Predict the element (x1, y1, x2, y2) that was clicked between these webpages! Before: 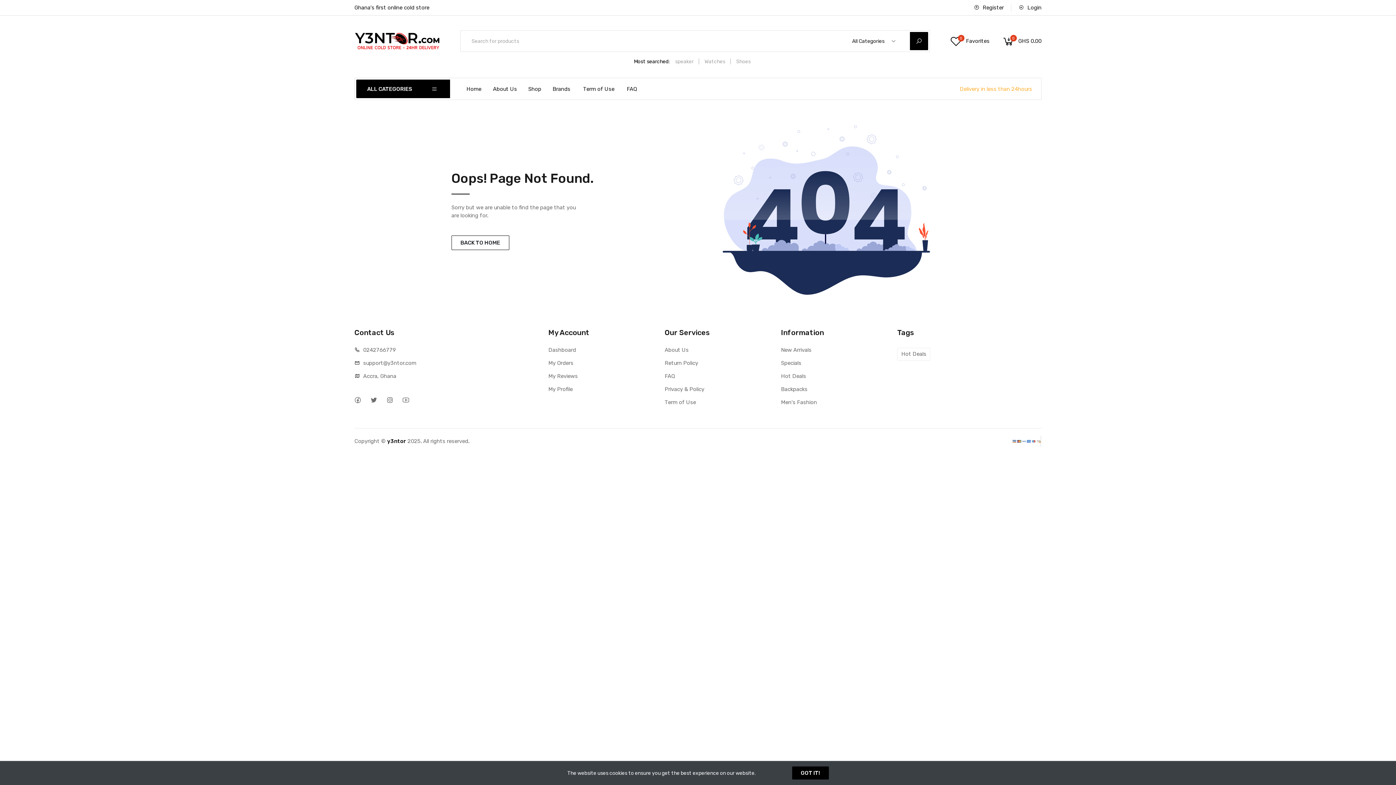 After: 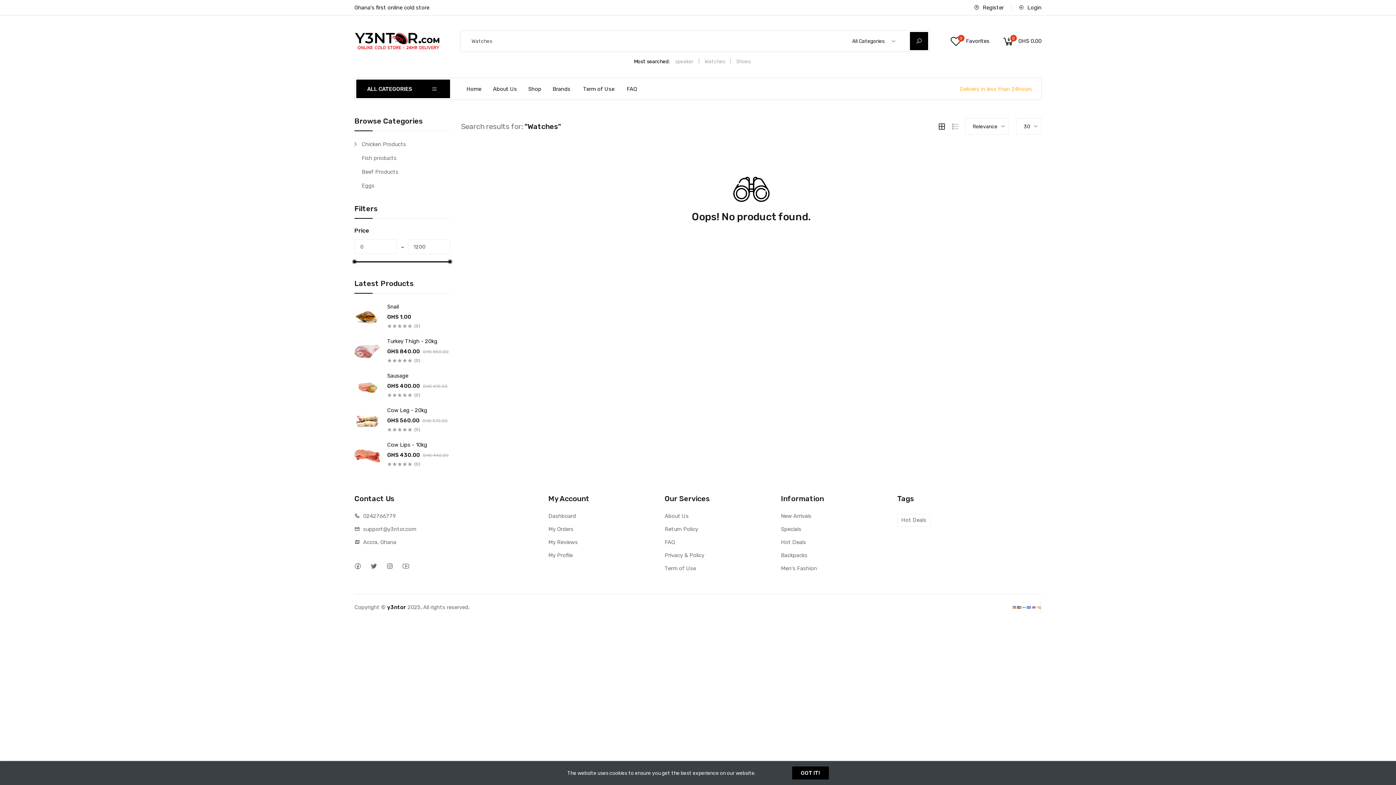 Action: bbox: (704, 58, 725, 64) label: Watches